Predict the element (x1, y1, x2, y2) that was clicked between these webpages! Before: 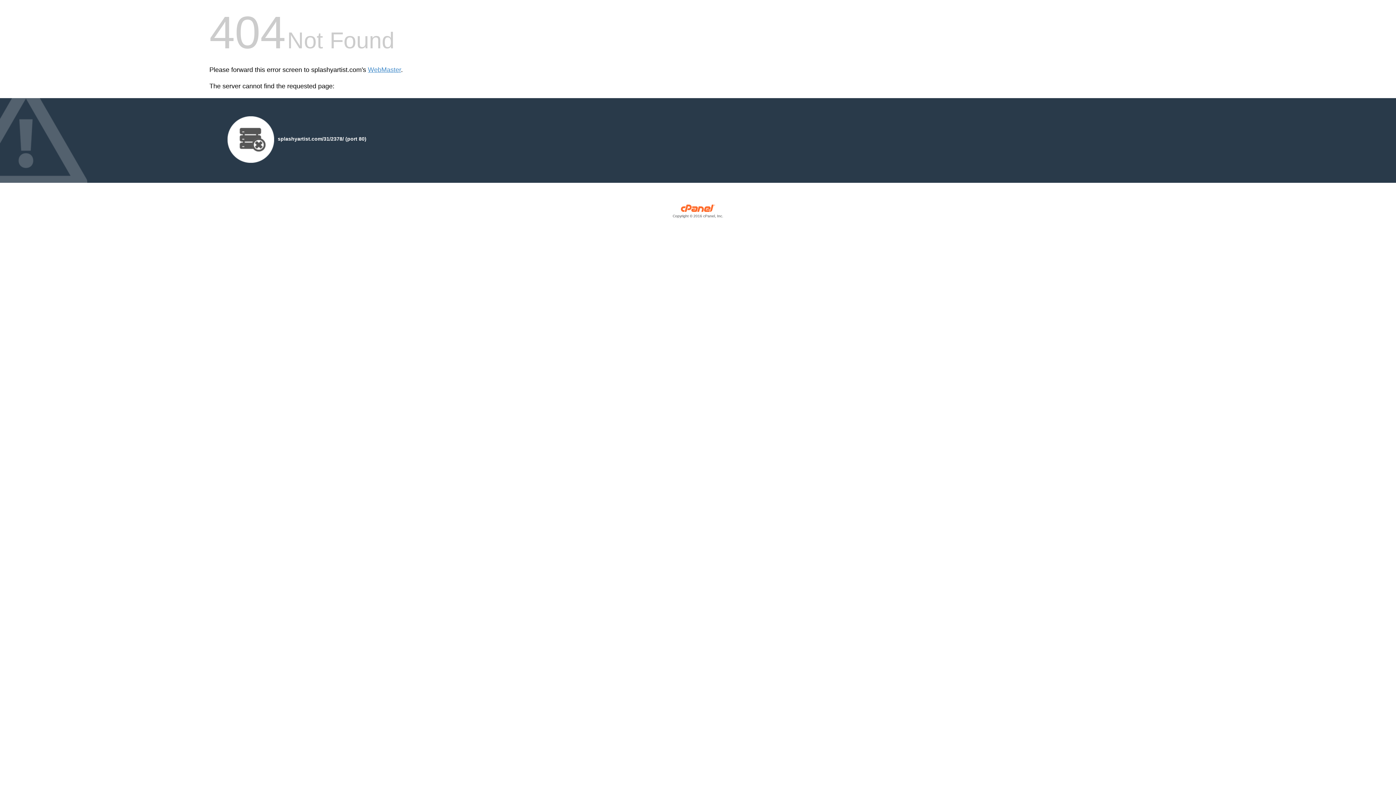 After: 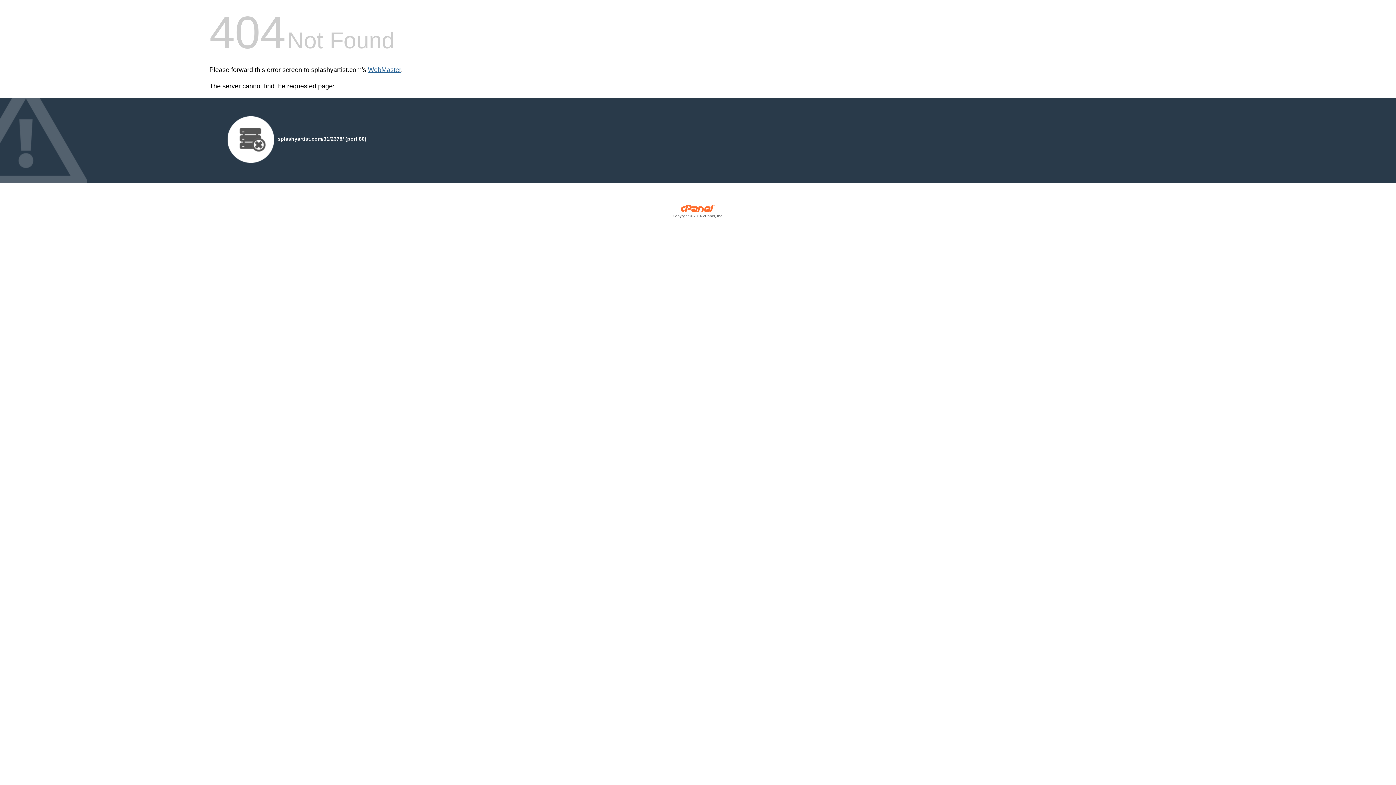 Action: label: WebMaster bbox: (368, 66, 401, 73)